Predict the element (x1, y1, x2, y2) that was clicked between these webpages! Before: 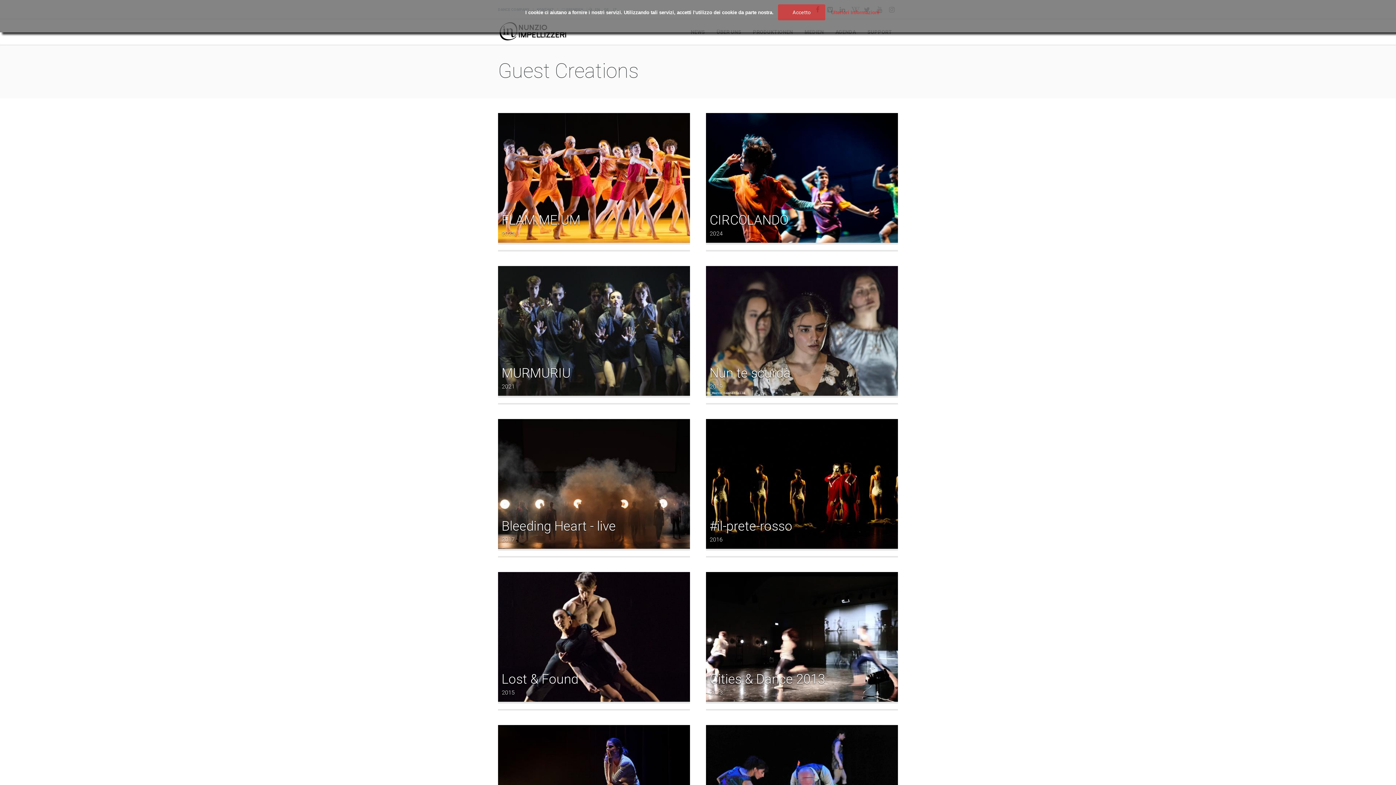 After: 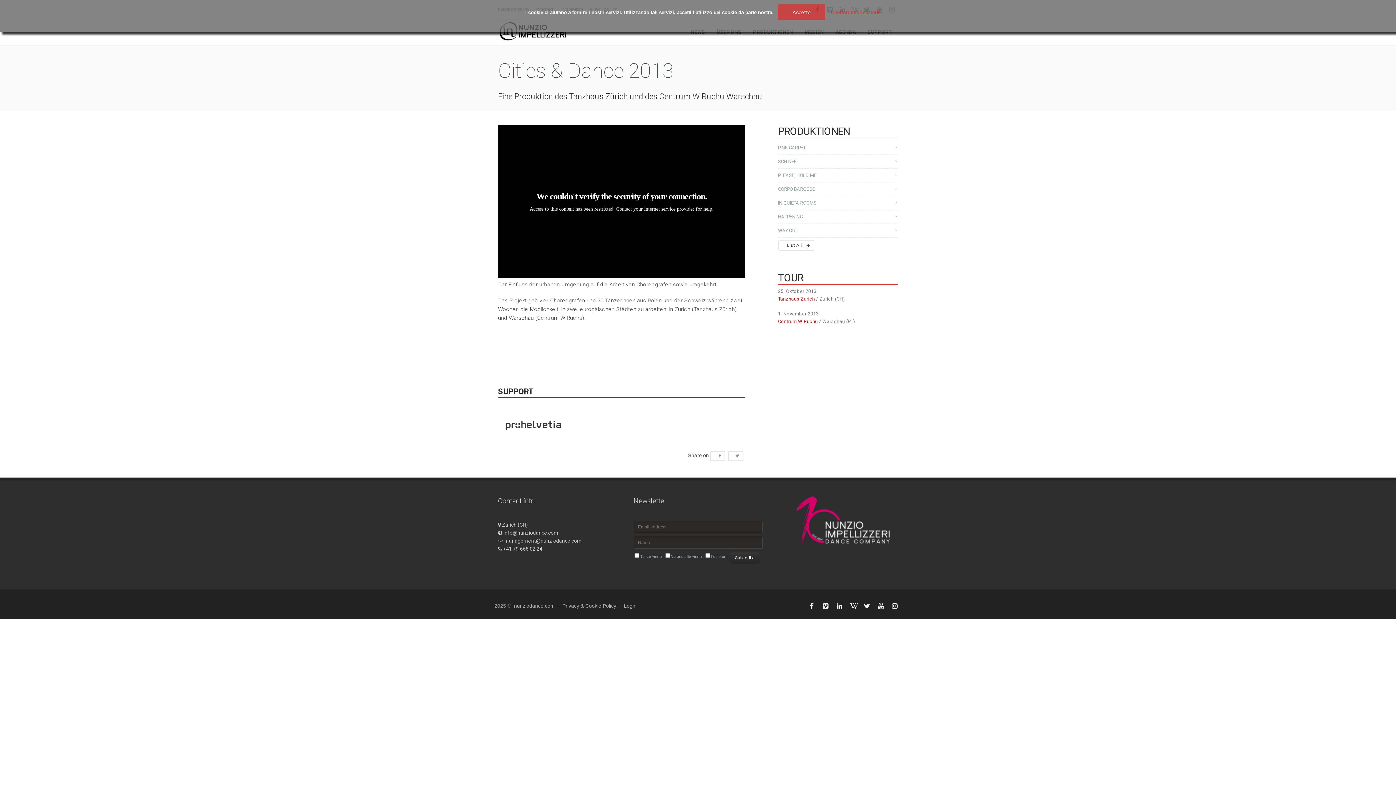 Action: label: Cities & Dance 2013
2013 bbox: (706, 674, 898, 698)